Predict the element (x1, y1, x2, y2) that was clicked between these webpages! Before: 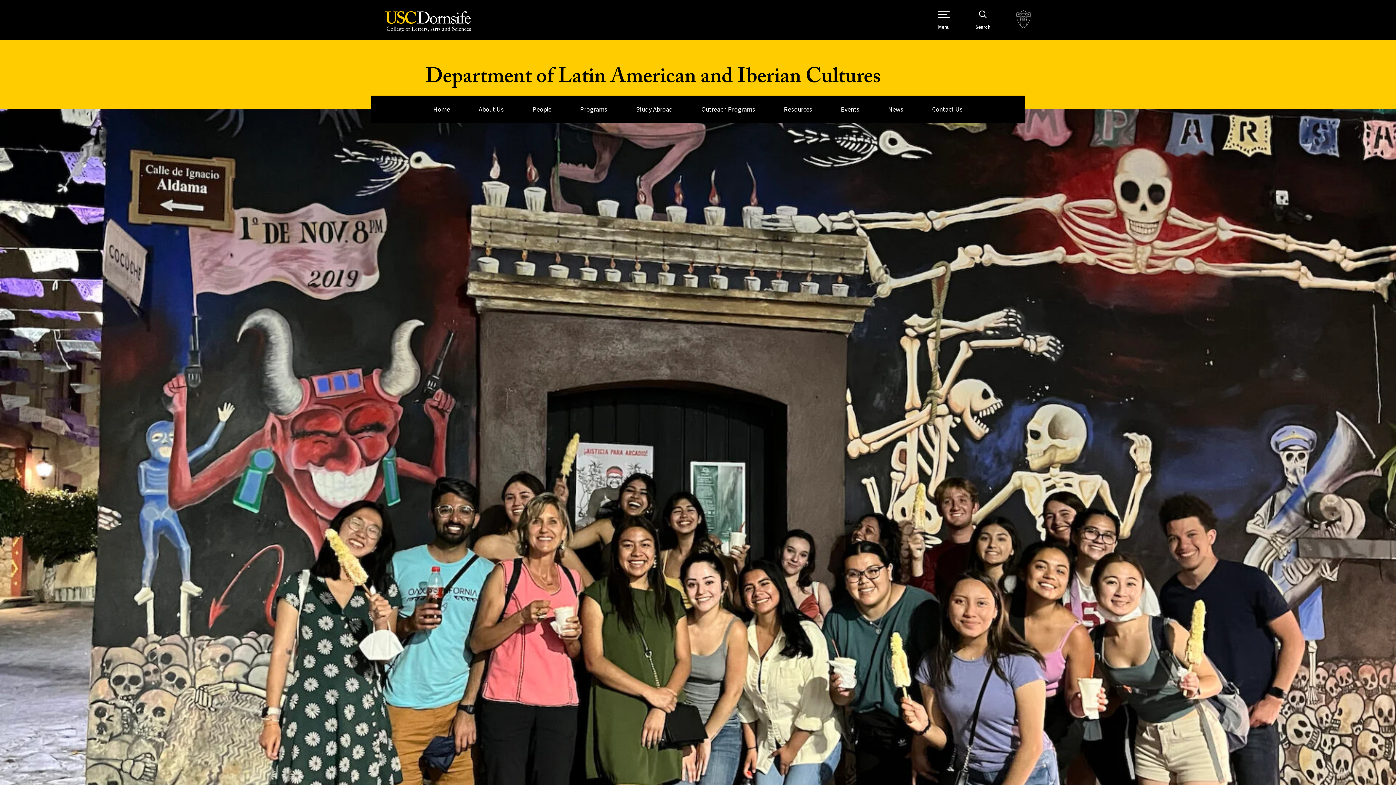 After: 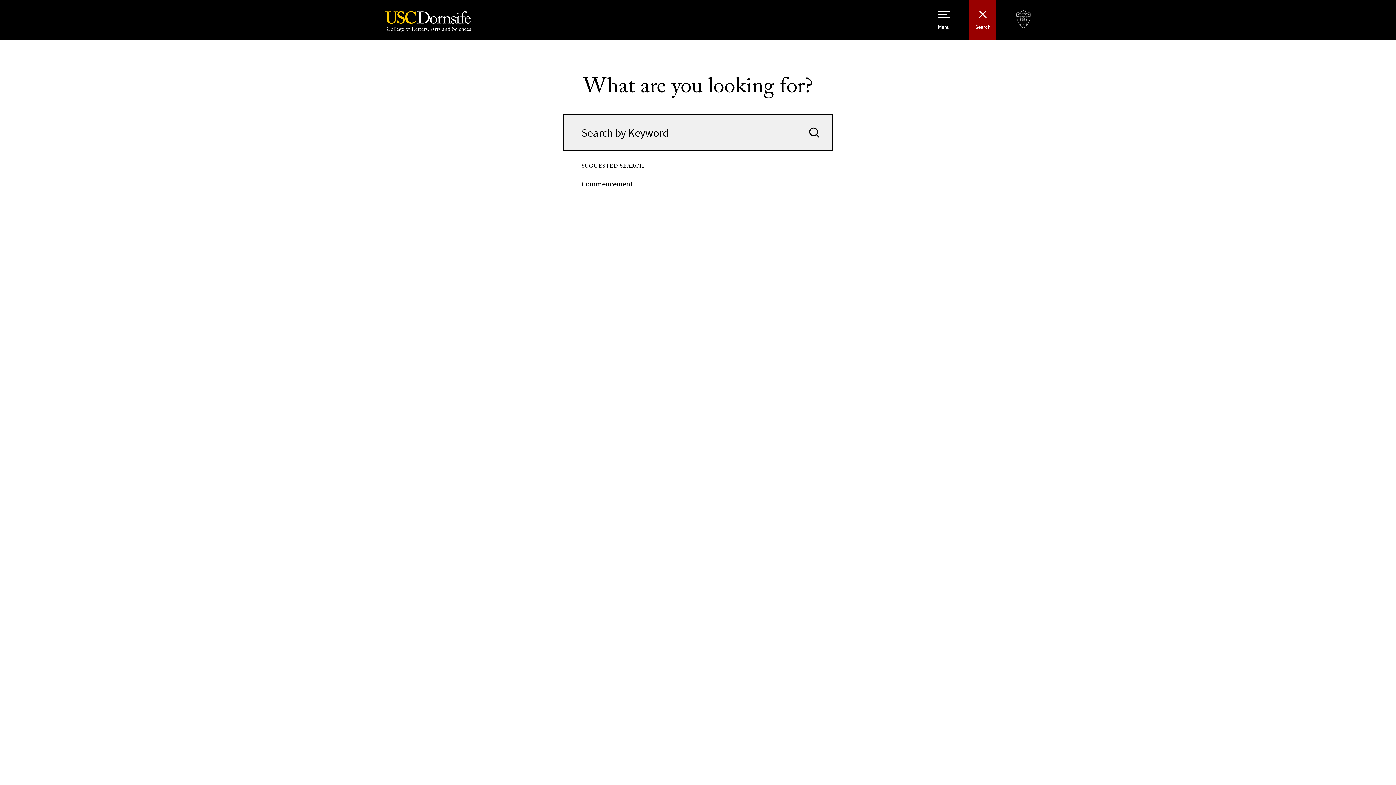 Action: bbox: (969, 0, 996, 40) label: Open Site Search